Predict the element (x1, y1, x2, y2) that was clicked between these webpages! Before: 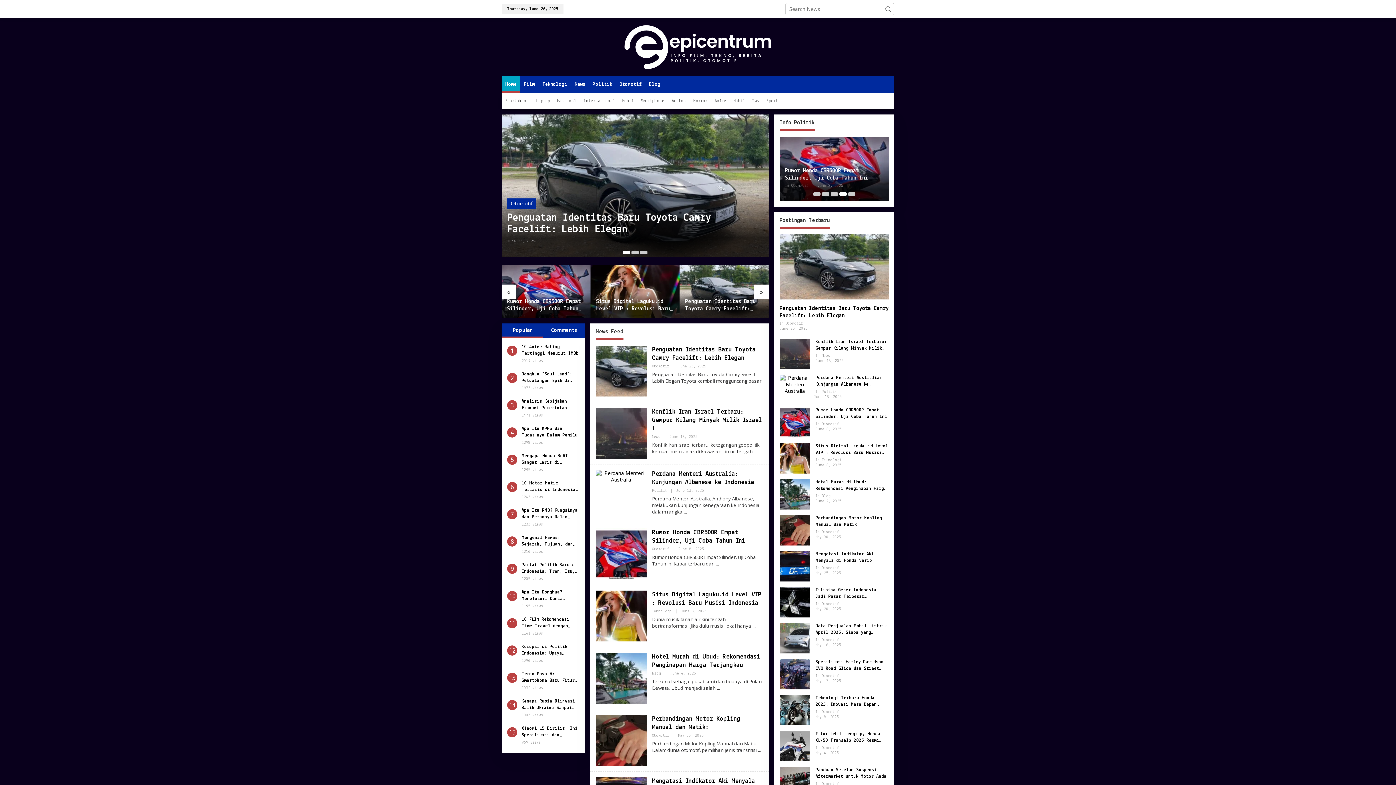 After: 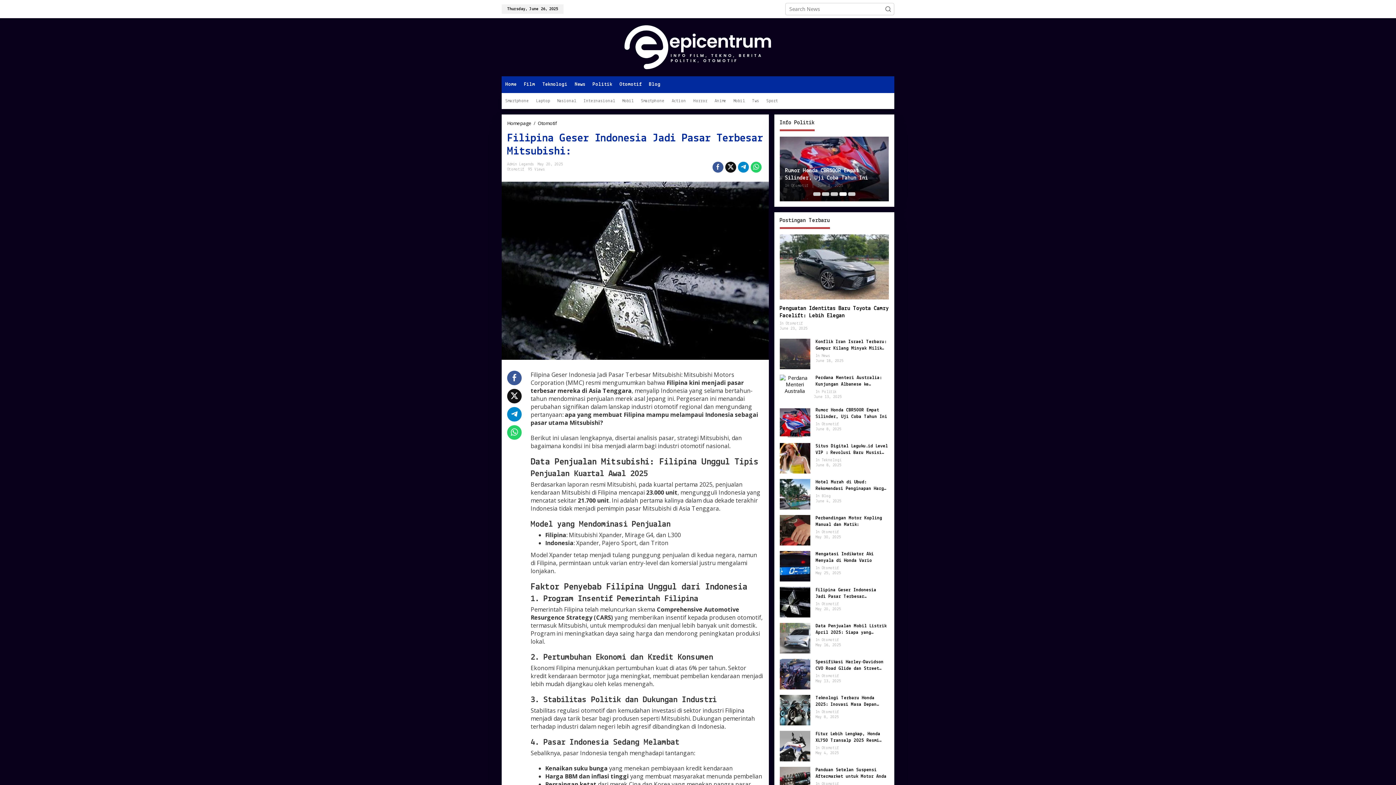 Action: label: Filipina Geser Indonesia Jadi Pasar Terbesar Mitsubishi: bbox: (815, 587, 889, 600)